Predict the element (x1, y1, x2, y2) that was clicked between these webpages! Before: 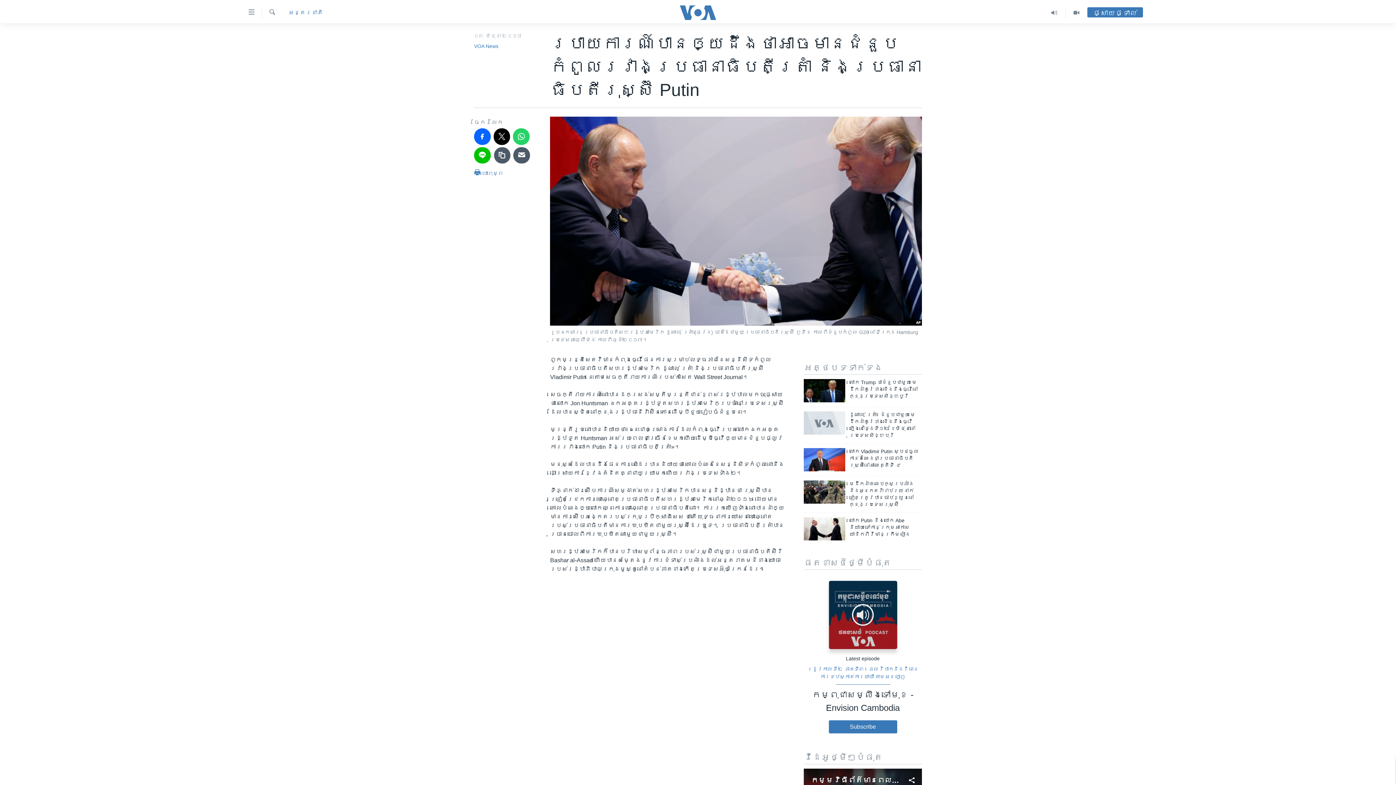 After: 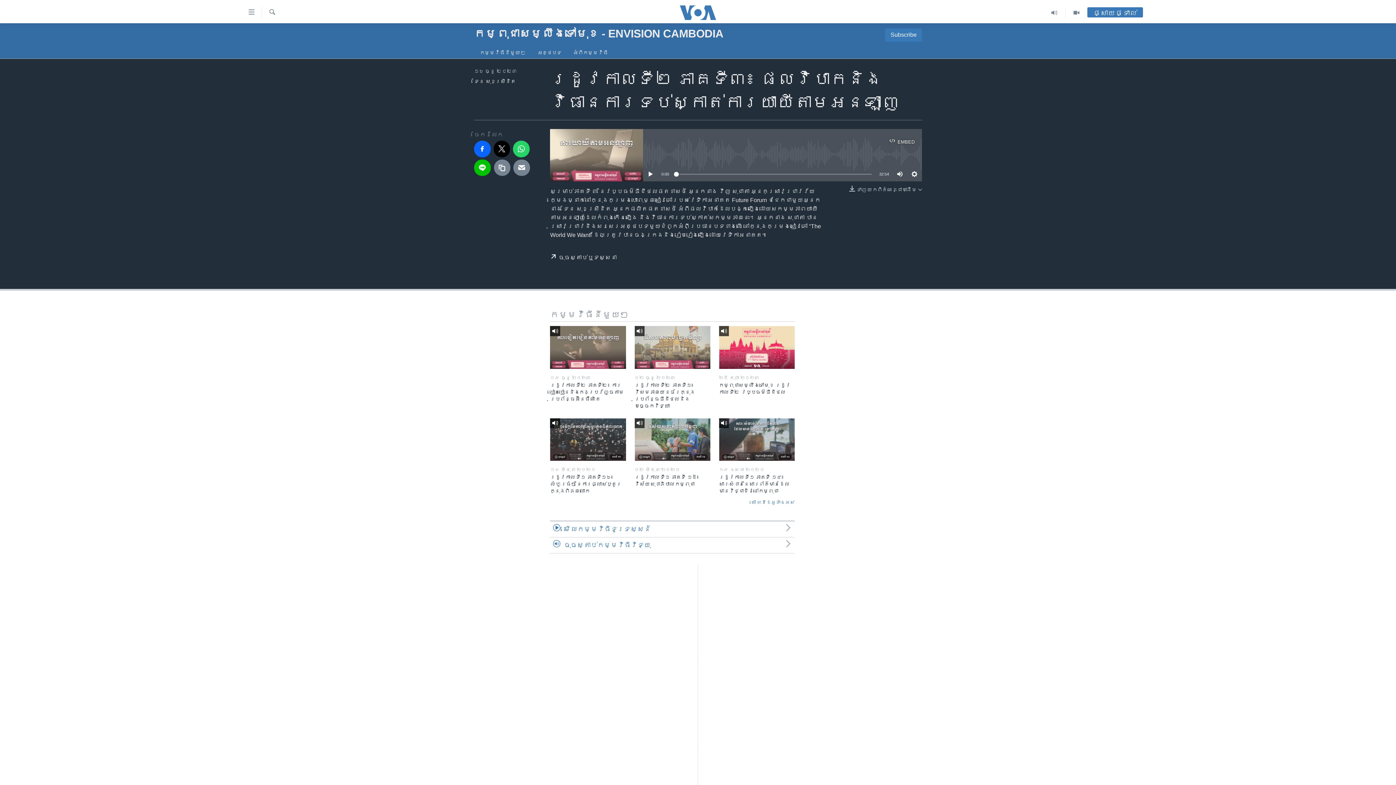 Action: bbox: (804, 665, 922, 684) label: រដូវកាលទី២ ភាគទី៣៖ ផល​វិបាក​និង​វិធានការ​ទប់ស្កាត់​ការ​យាយី​តាម​អនឡាញ